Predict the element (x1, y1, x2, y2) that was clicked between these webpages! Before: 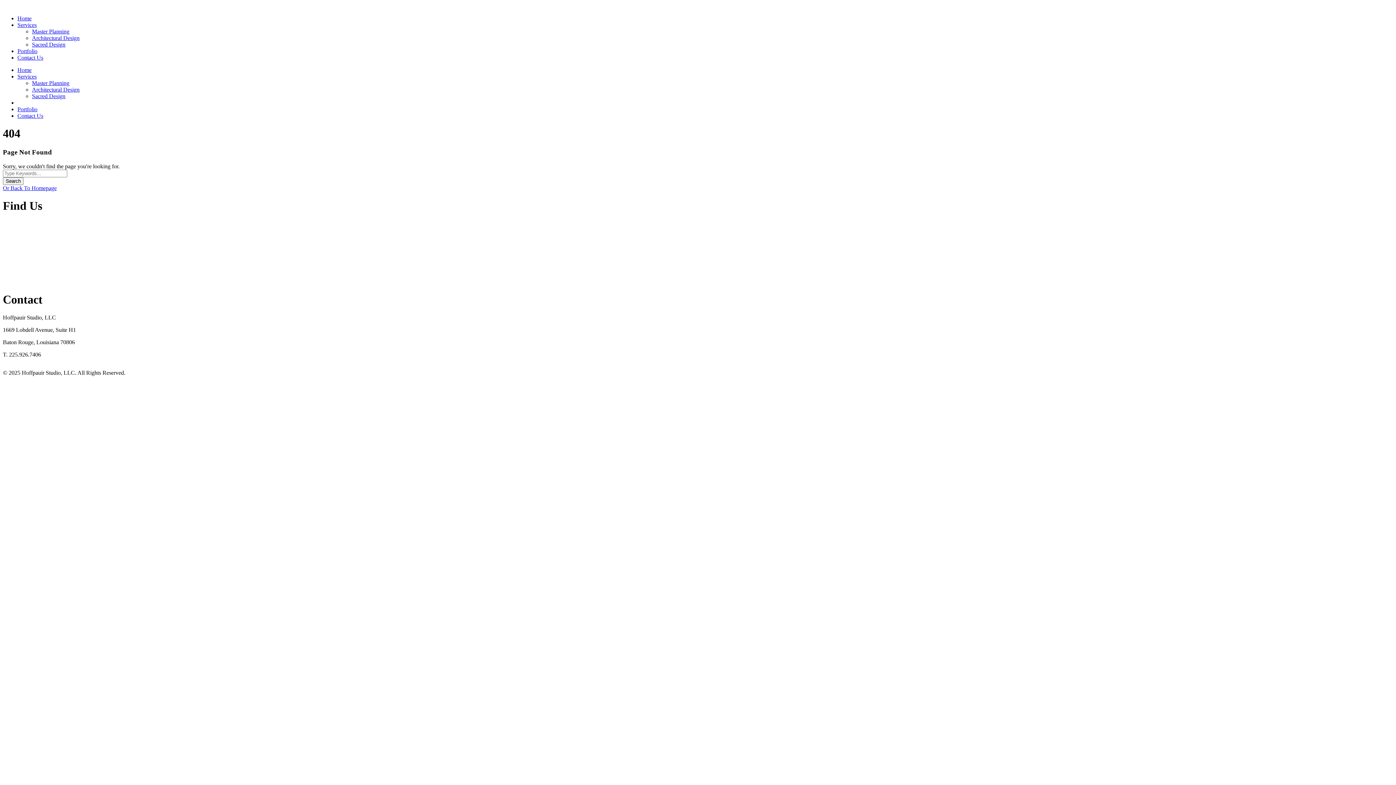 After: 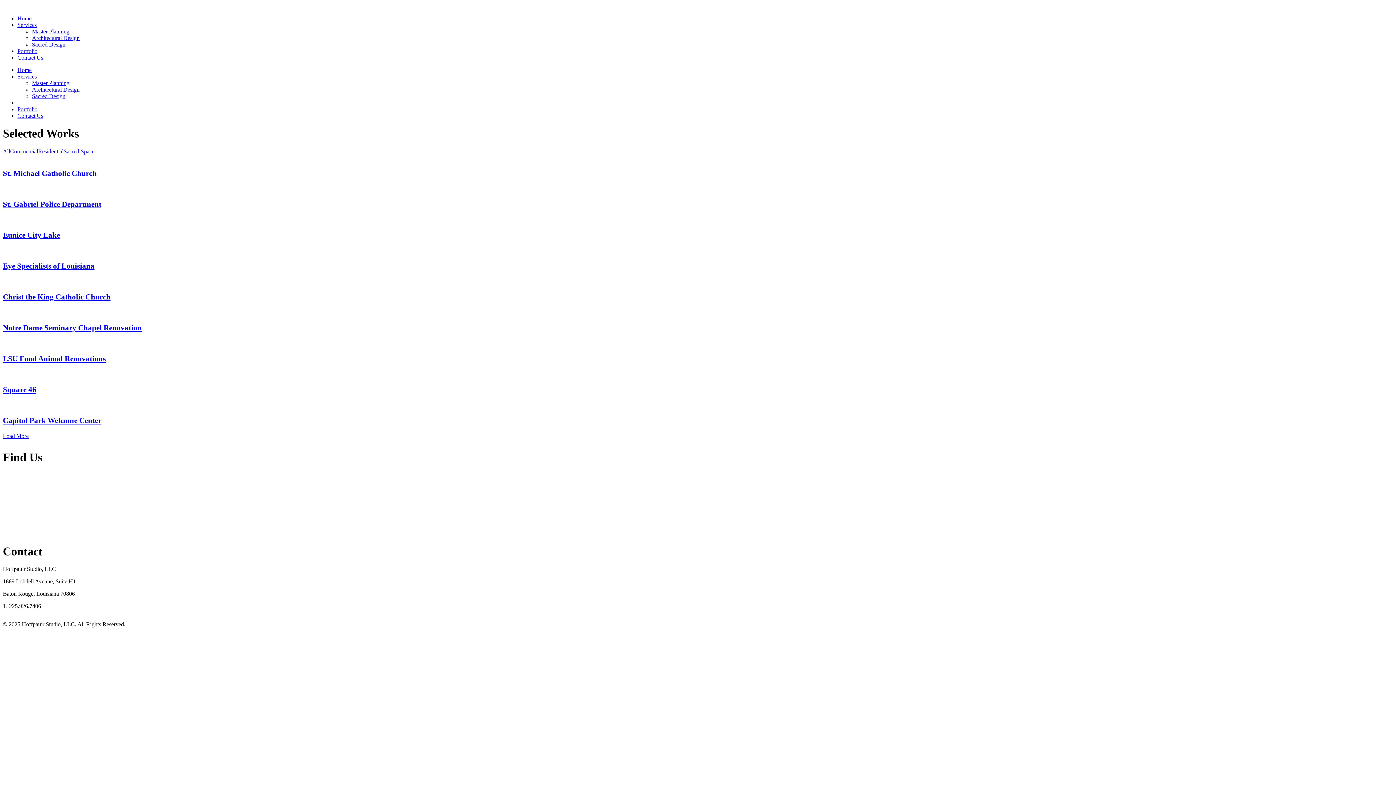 Action: label: Portfolio bbox: (17, 106, 37, 112)